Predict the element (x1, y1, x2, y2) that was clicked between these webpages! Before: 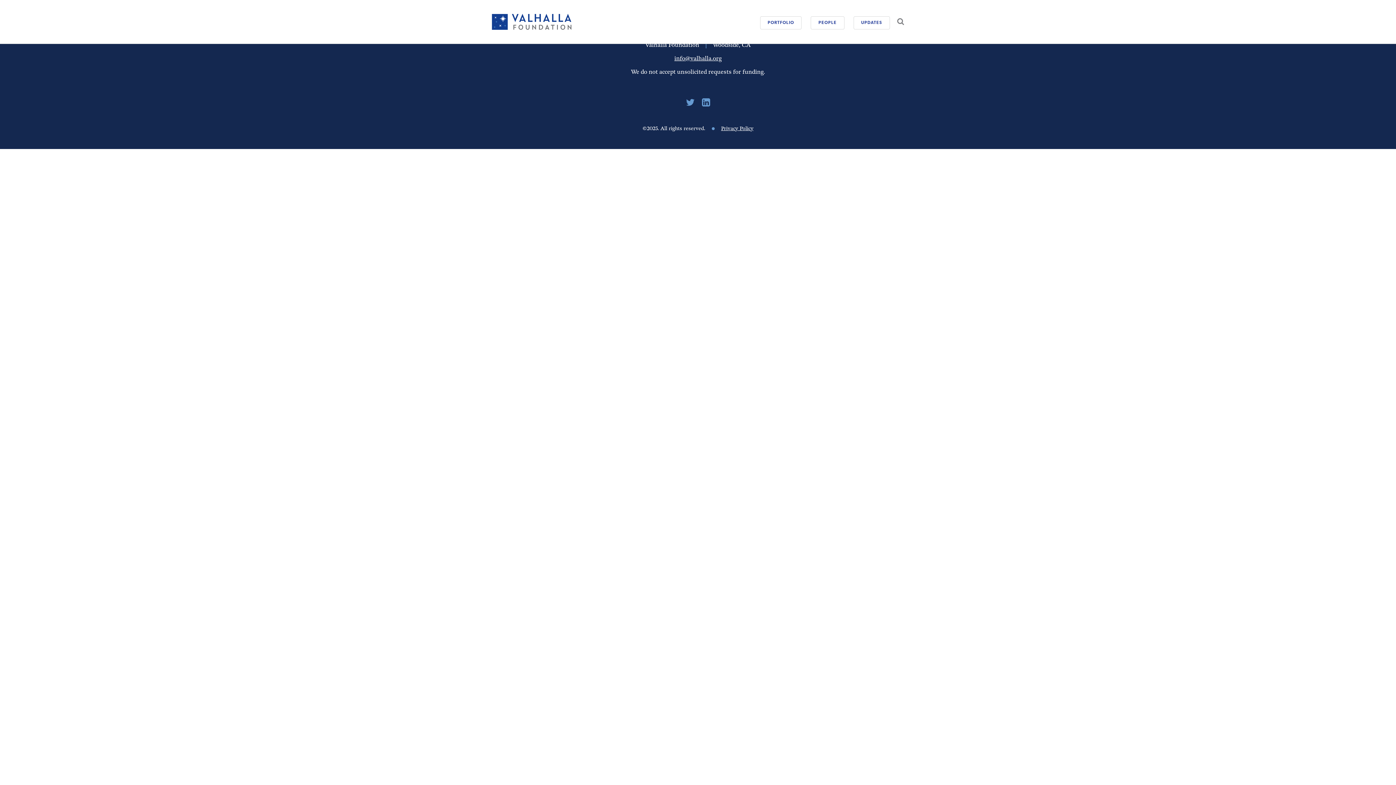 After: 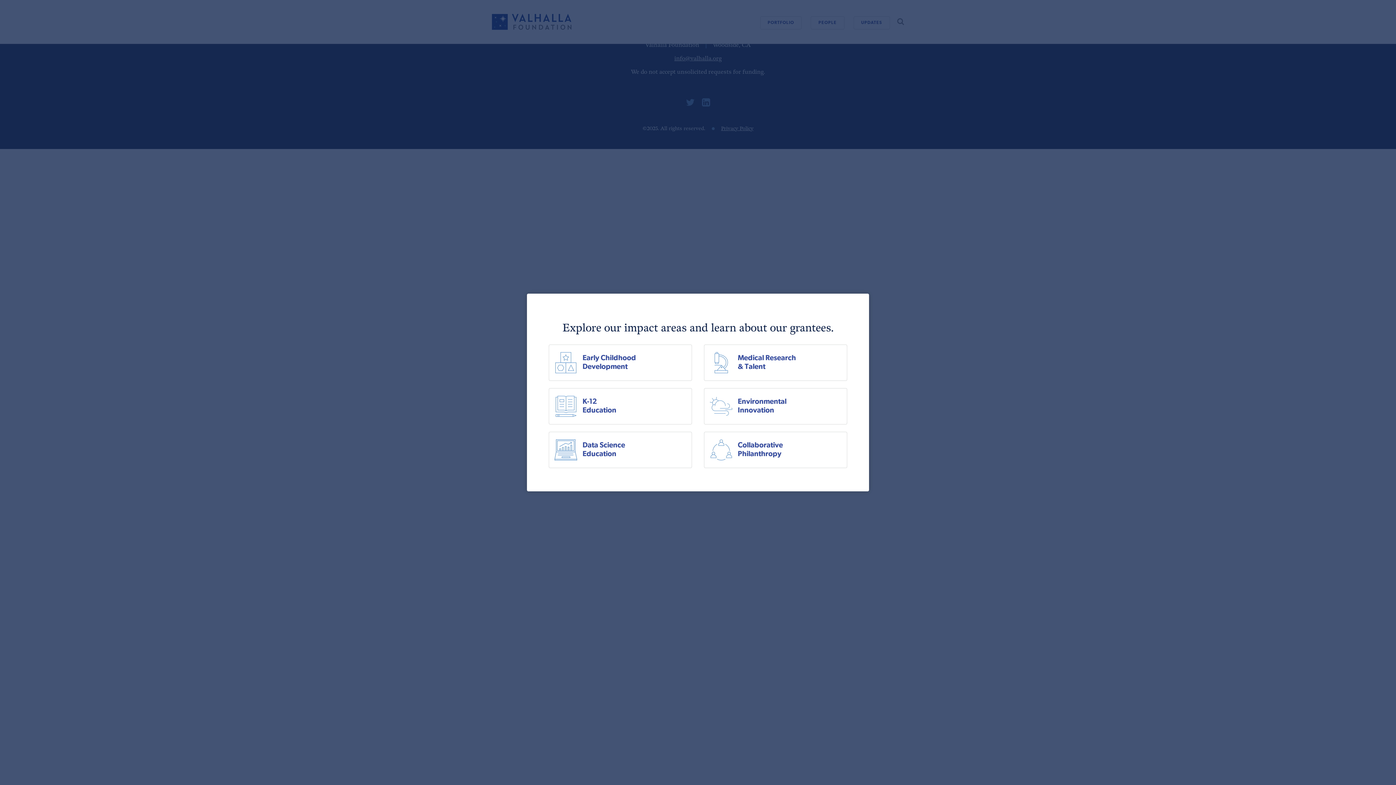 Action: bbox: (760, 16, 801, 29) label: PORTFOLIO